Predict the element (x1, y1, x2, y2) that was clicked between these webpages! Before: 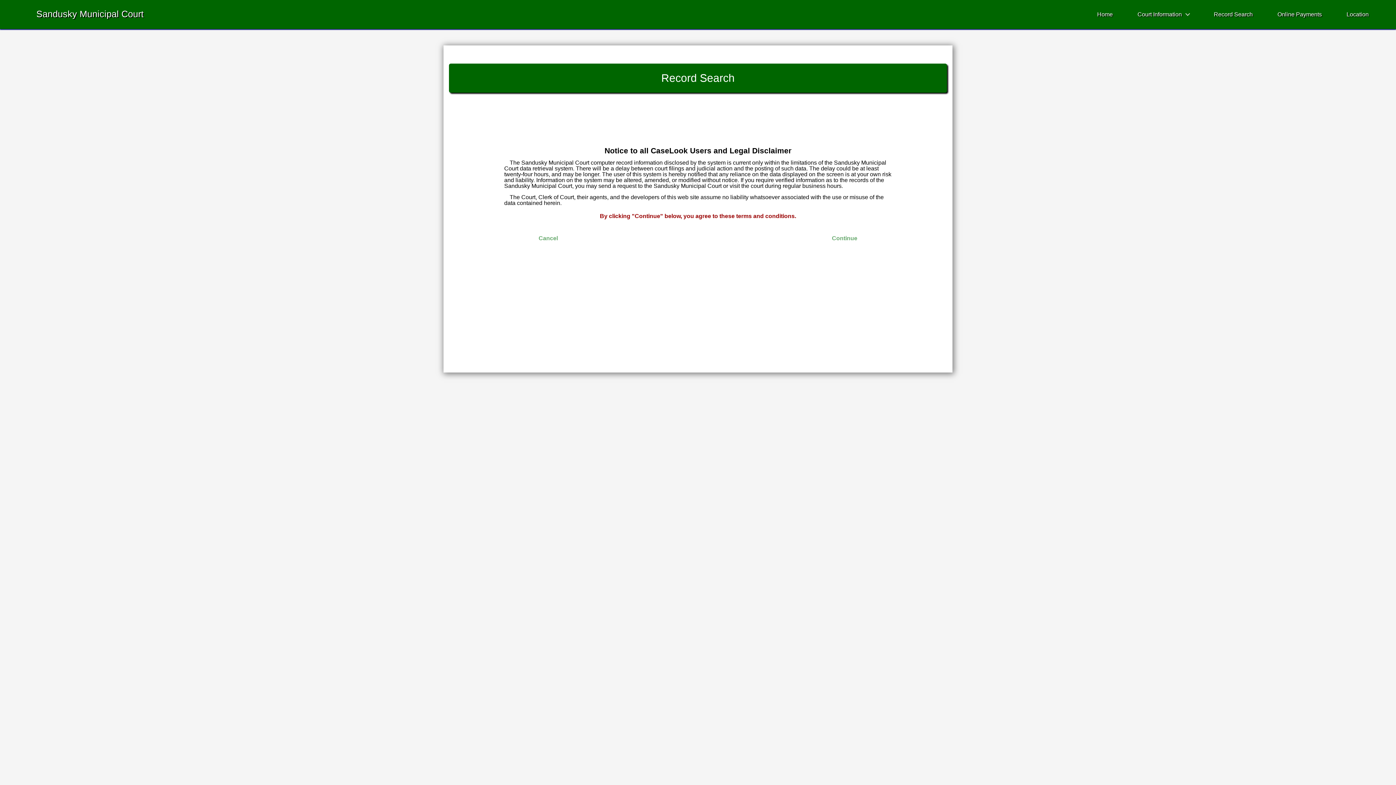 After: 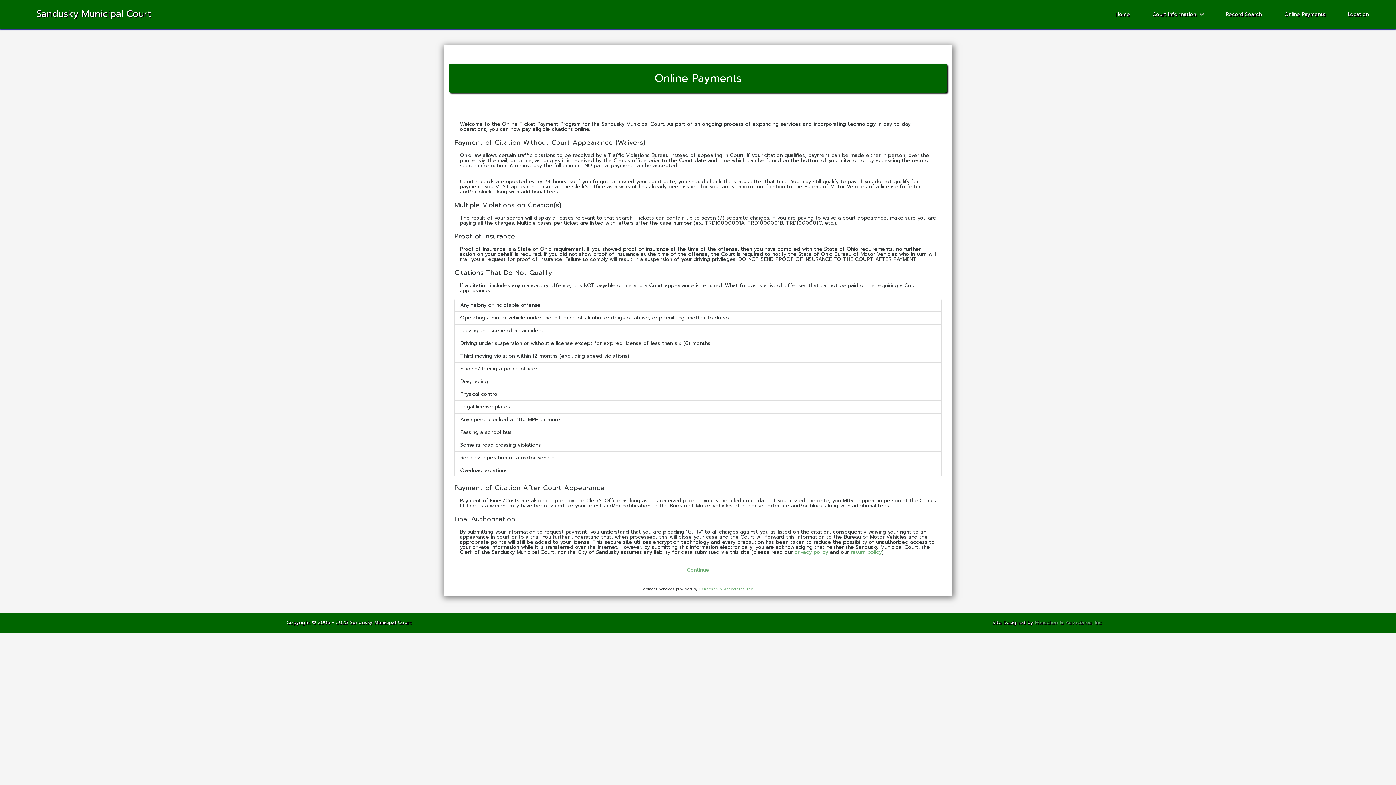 Action: label: Online Payments bbox: (1274, 0, 1325, 29)